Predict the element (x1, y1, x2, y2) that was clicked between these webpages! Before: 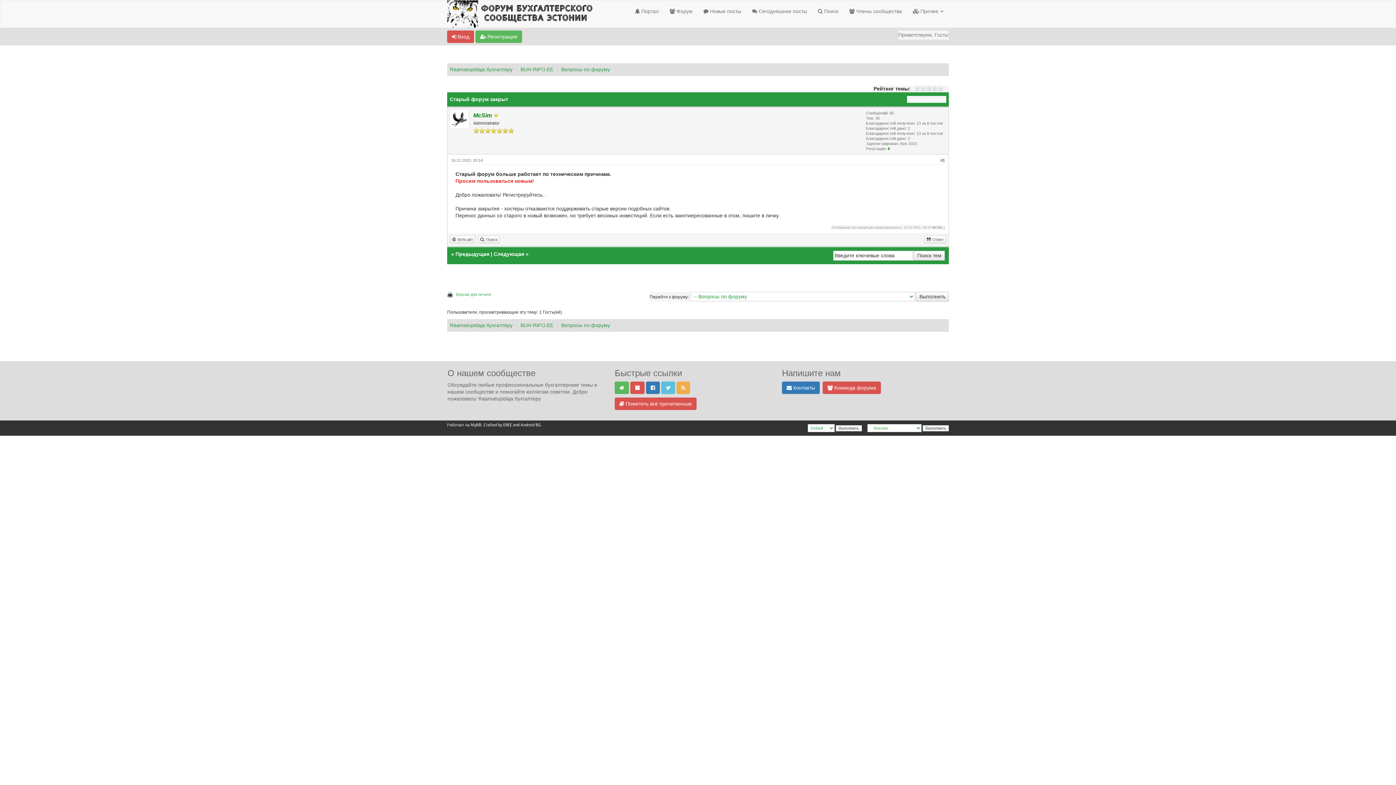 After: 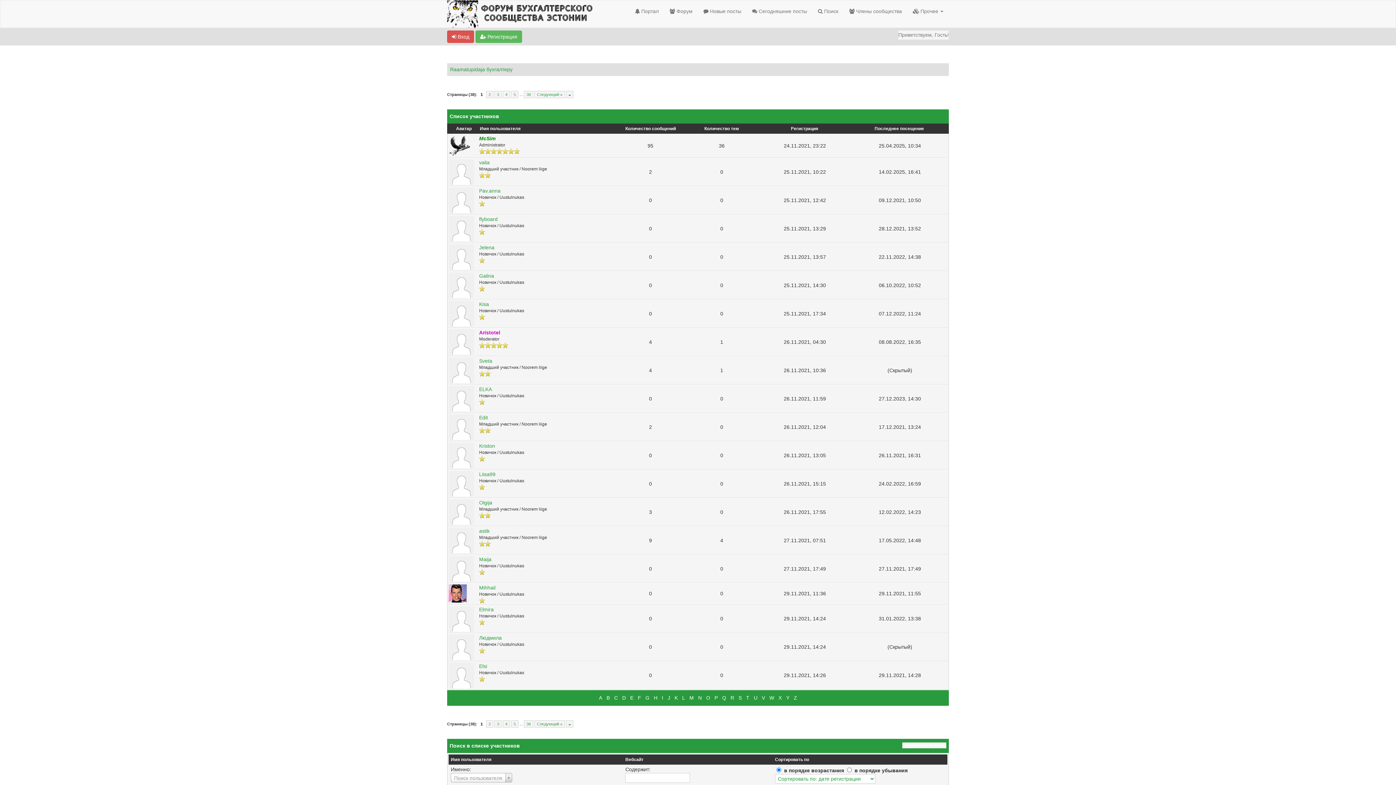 Action: label:  Члены сообщества bbox: (844, 0, 907, 22)